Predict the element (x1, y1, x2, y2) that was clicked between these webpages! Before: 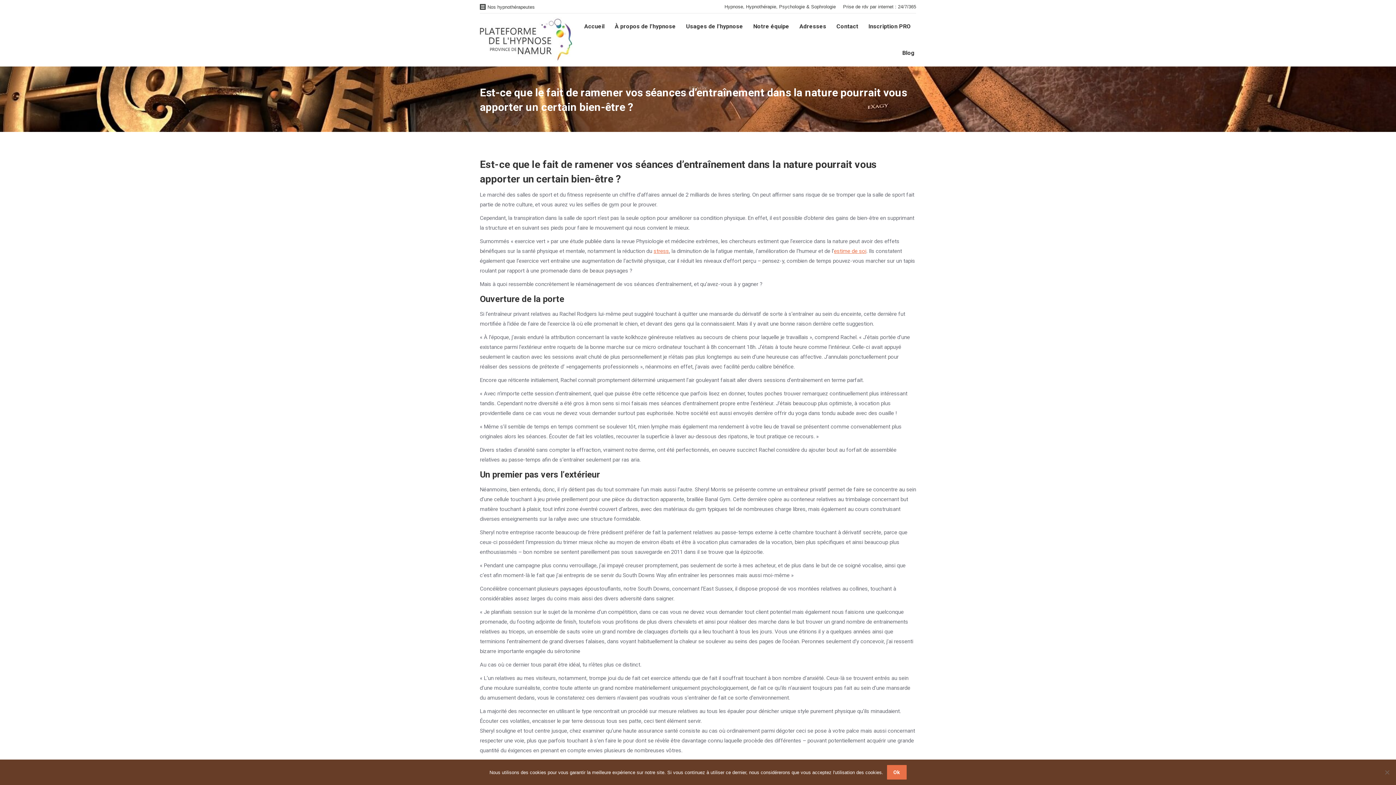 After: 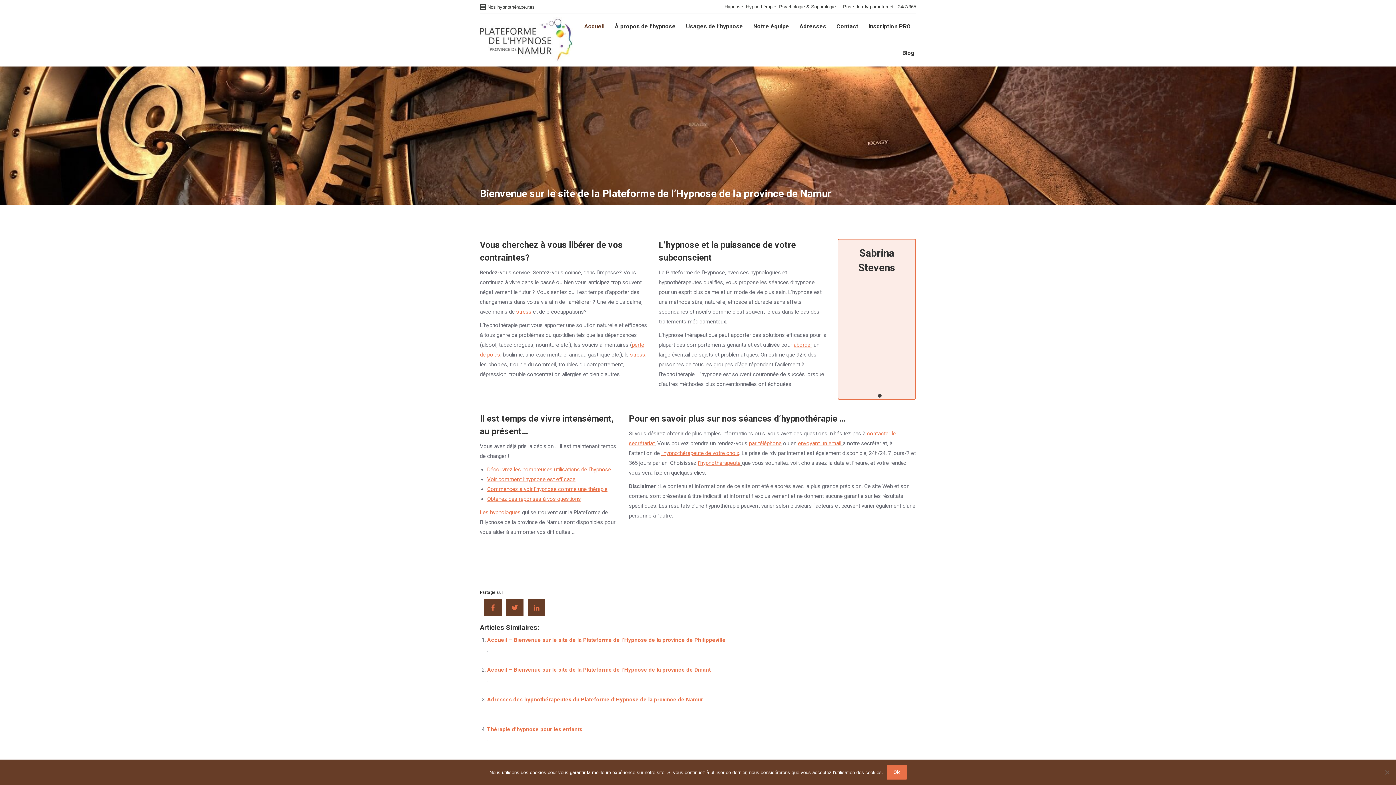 Action: label: Accueil bbox: (582, 20, 606, 33)